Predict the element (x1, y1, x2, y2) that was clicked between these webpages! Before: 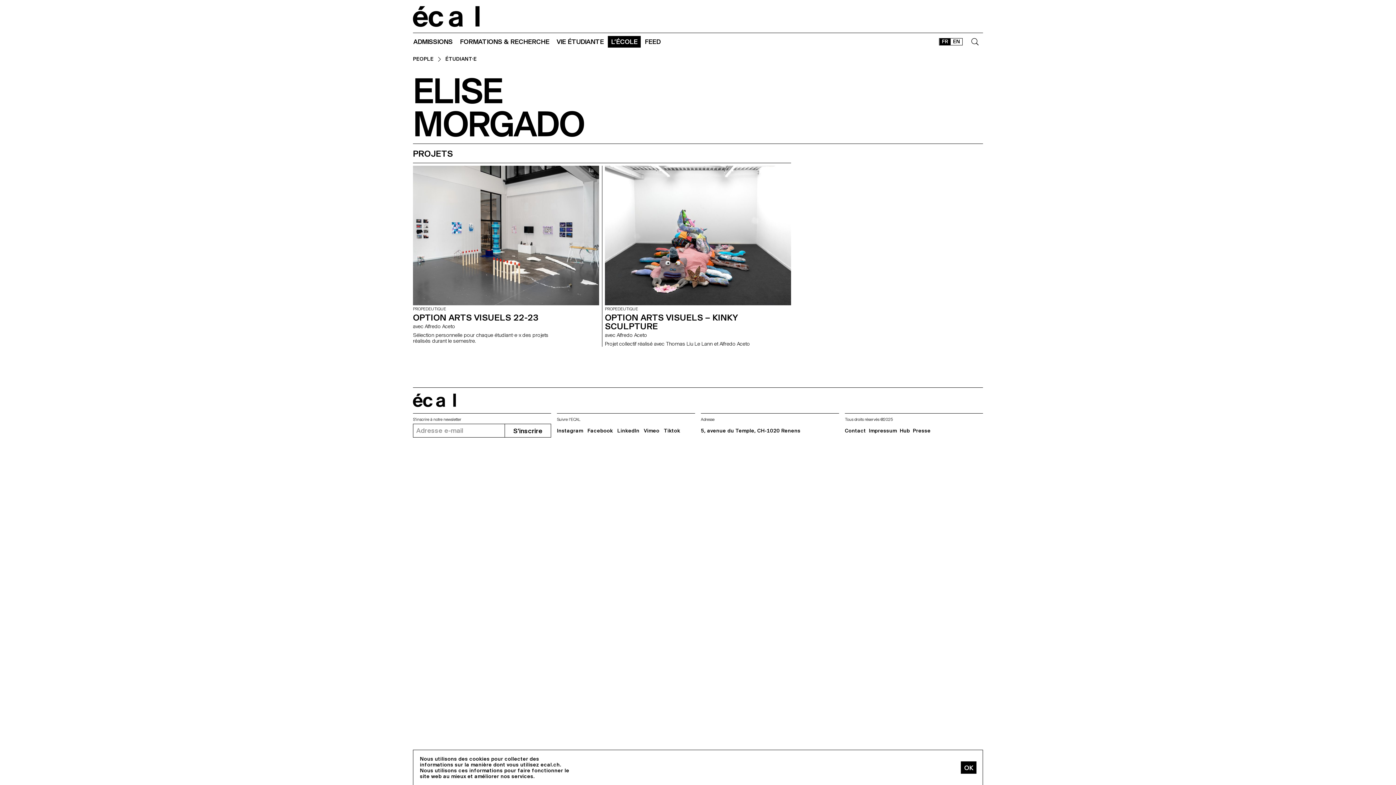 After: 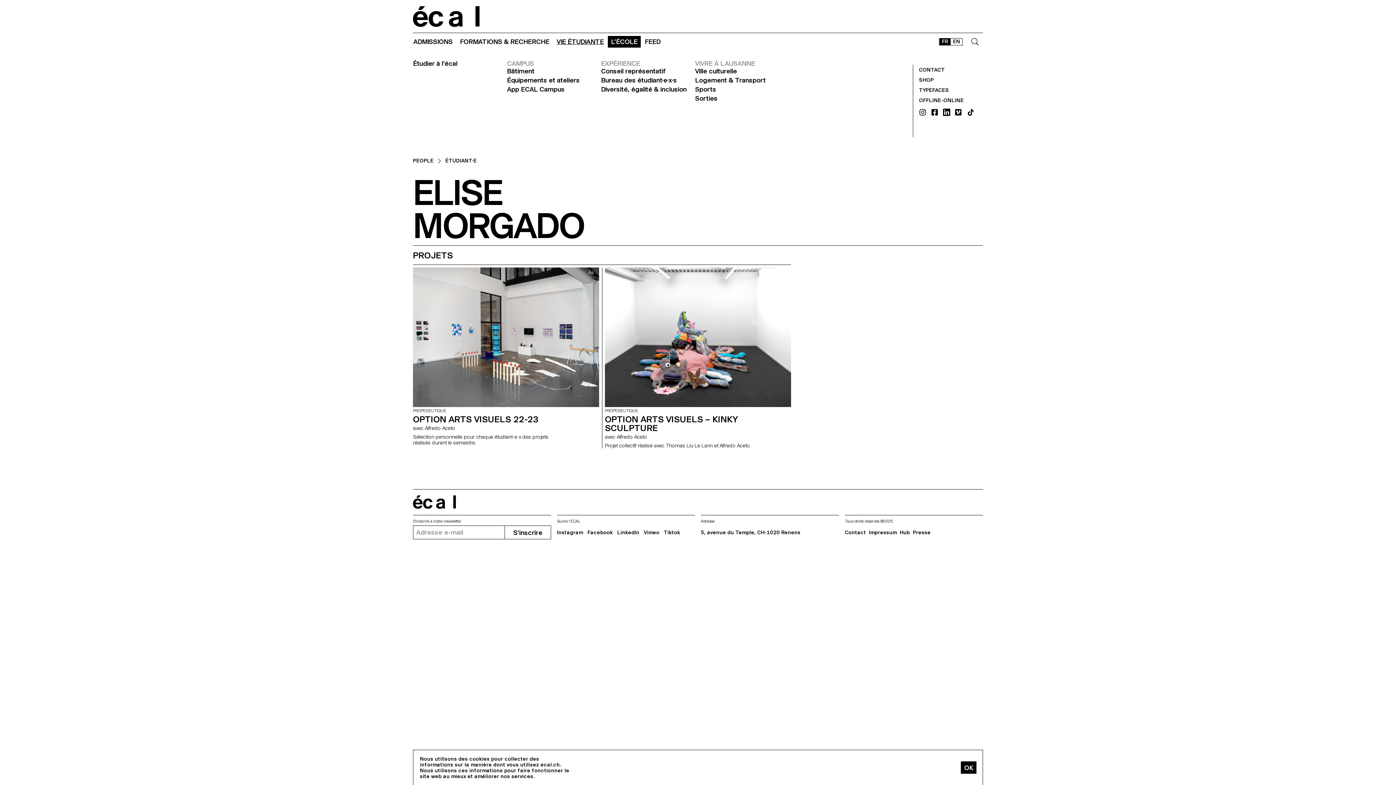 Action: bbox: (553, 35, 607, 48) label: VIE ÉTUDIANTE